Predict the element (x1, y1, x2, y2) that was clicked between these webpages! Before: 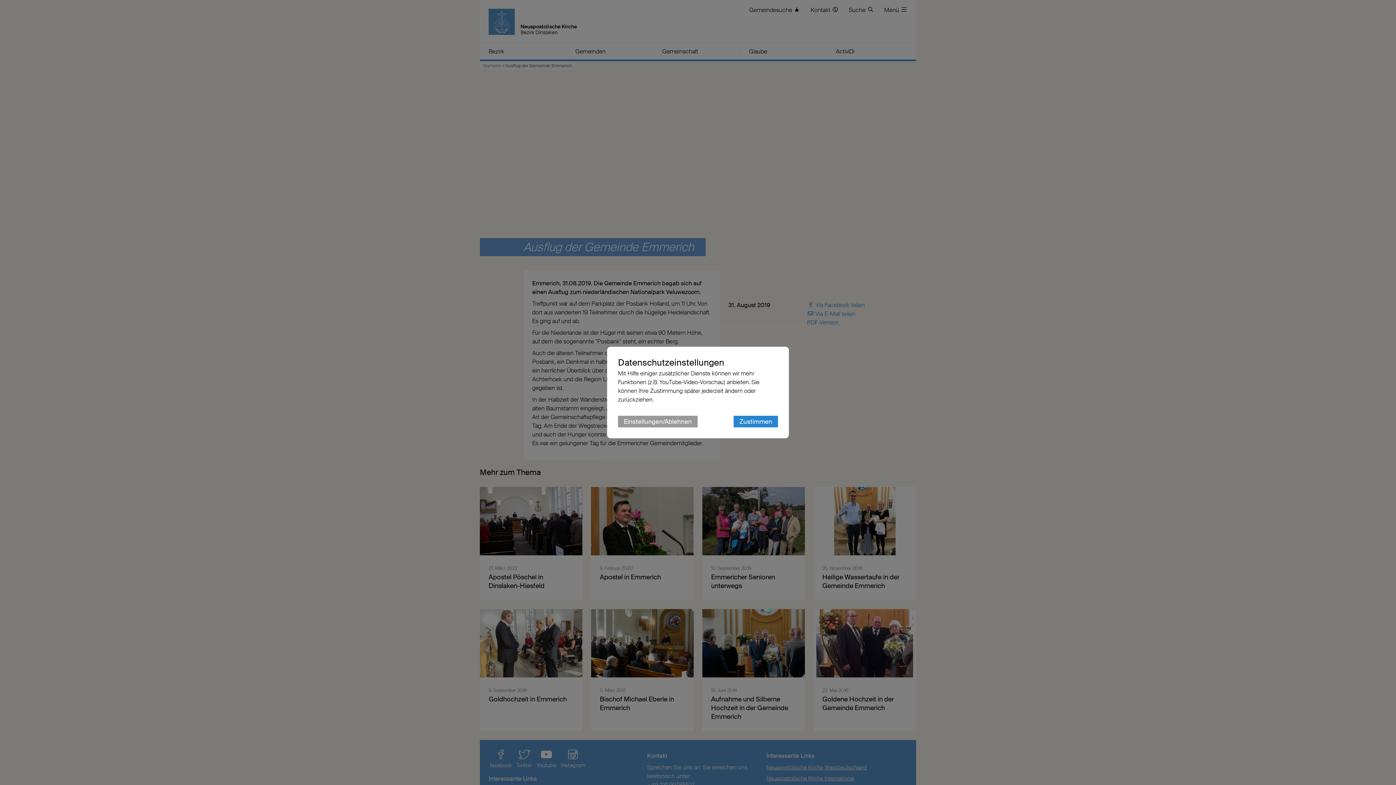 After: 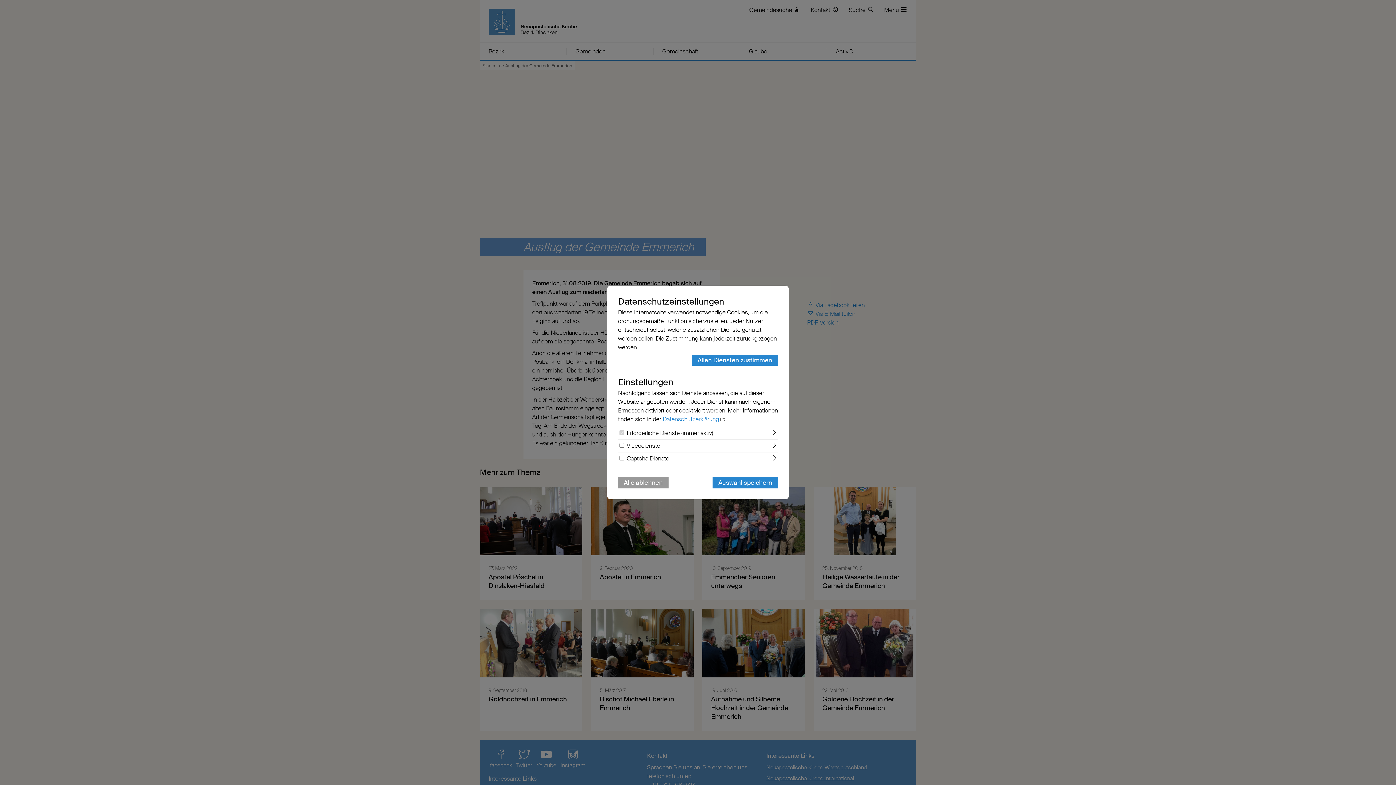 Action: bbox: (618, 416, 697, 427) label: Einstellungen/Ablehnen